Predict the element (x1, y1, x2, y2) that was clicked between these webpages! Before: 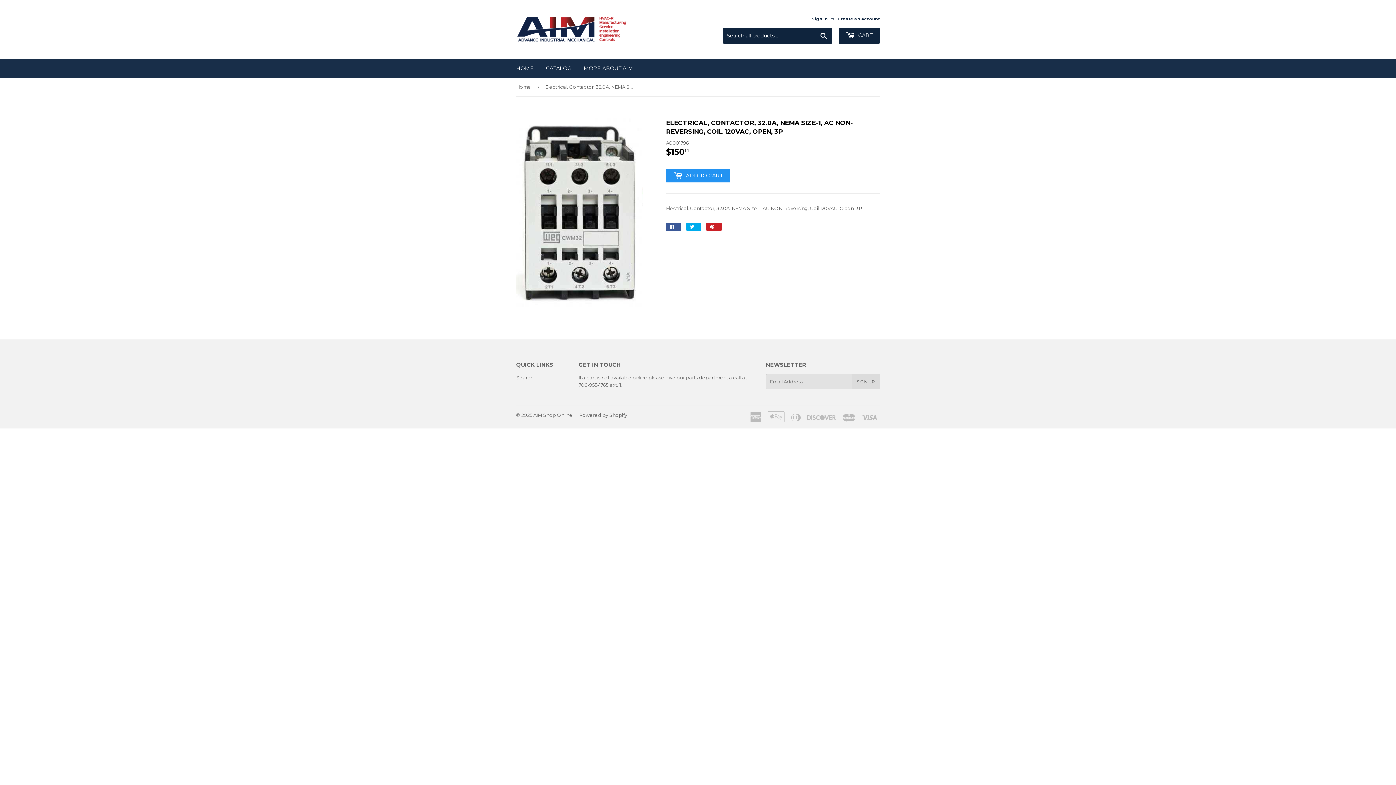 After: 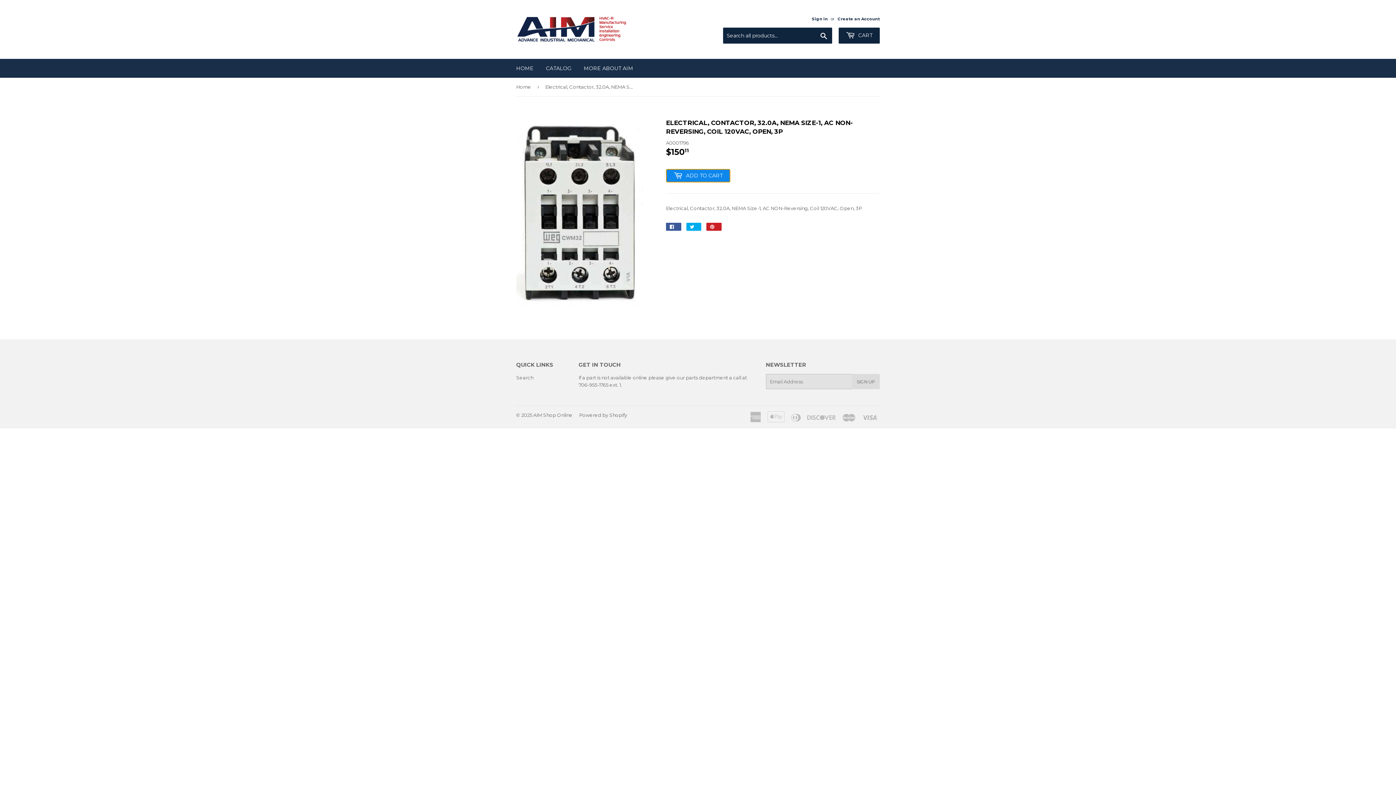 Action: bbox: (666, 168, 730, 182) label:  ADD TO CART